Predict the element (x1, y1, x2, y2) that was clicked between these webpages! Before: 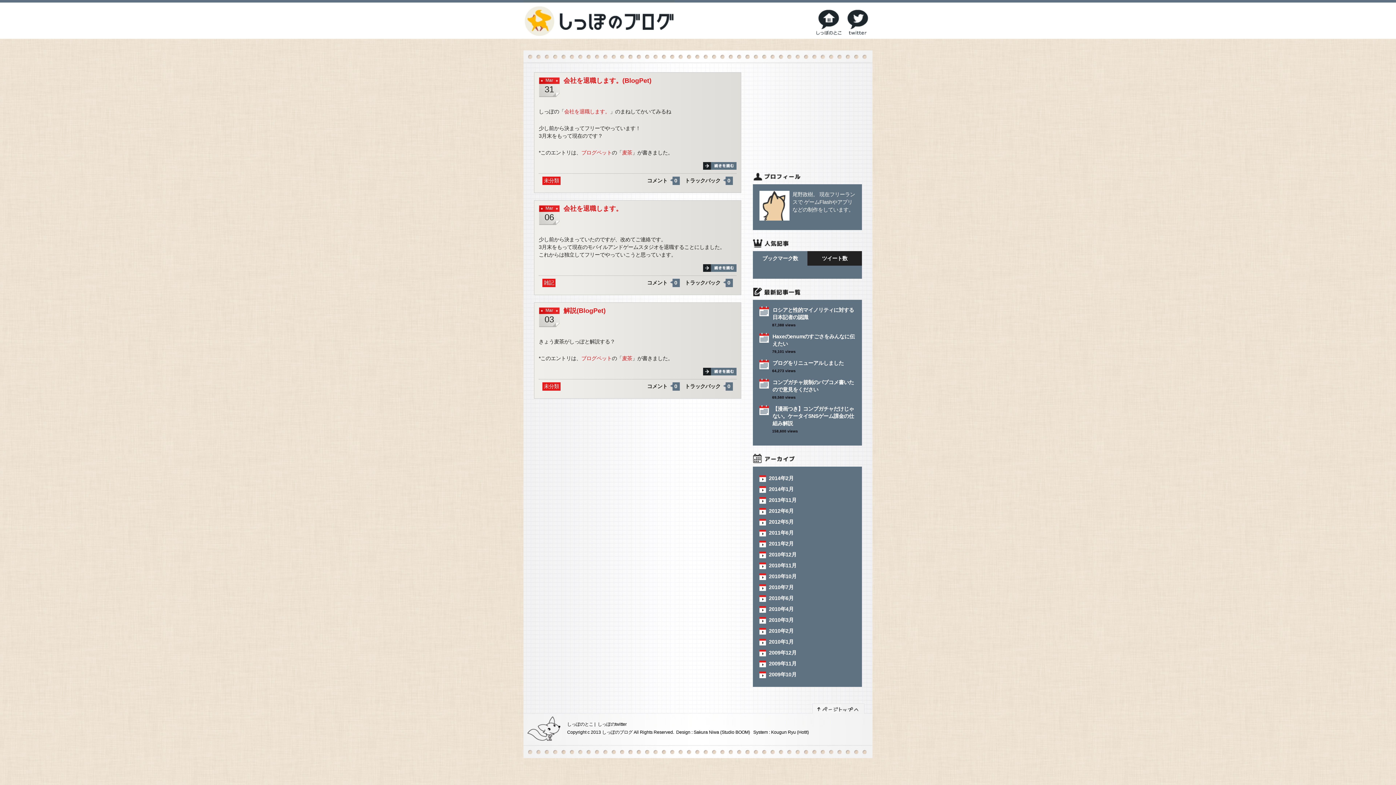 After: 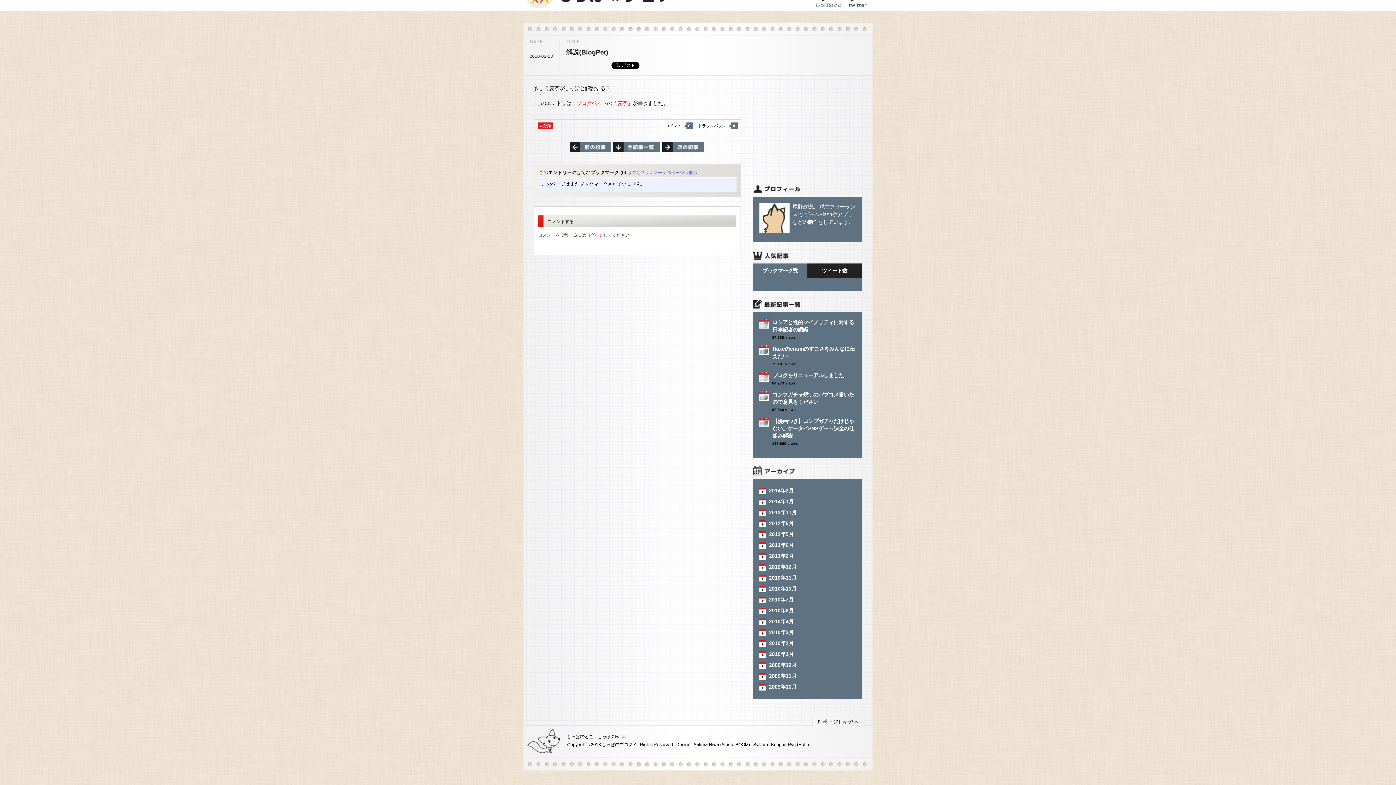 Action: label: 0 bbox: (674, 383, 677, 389)